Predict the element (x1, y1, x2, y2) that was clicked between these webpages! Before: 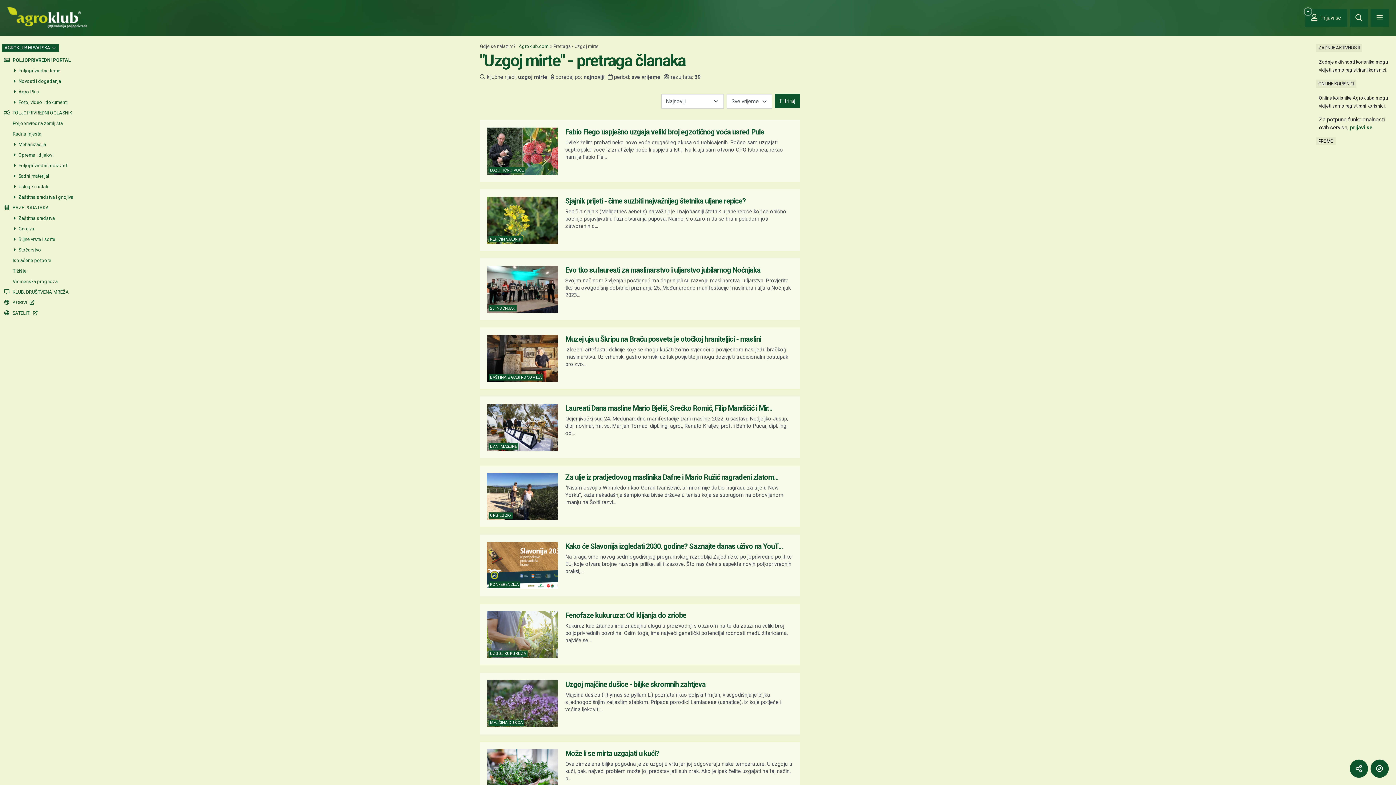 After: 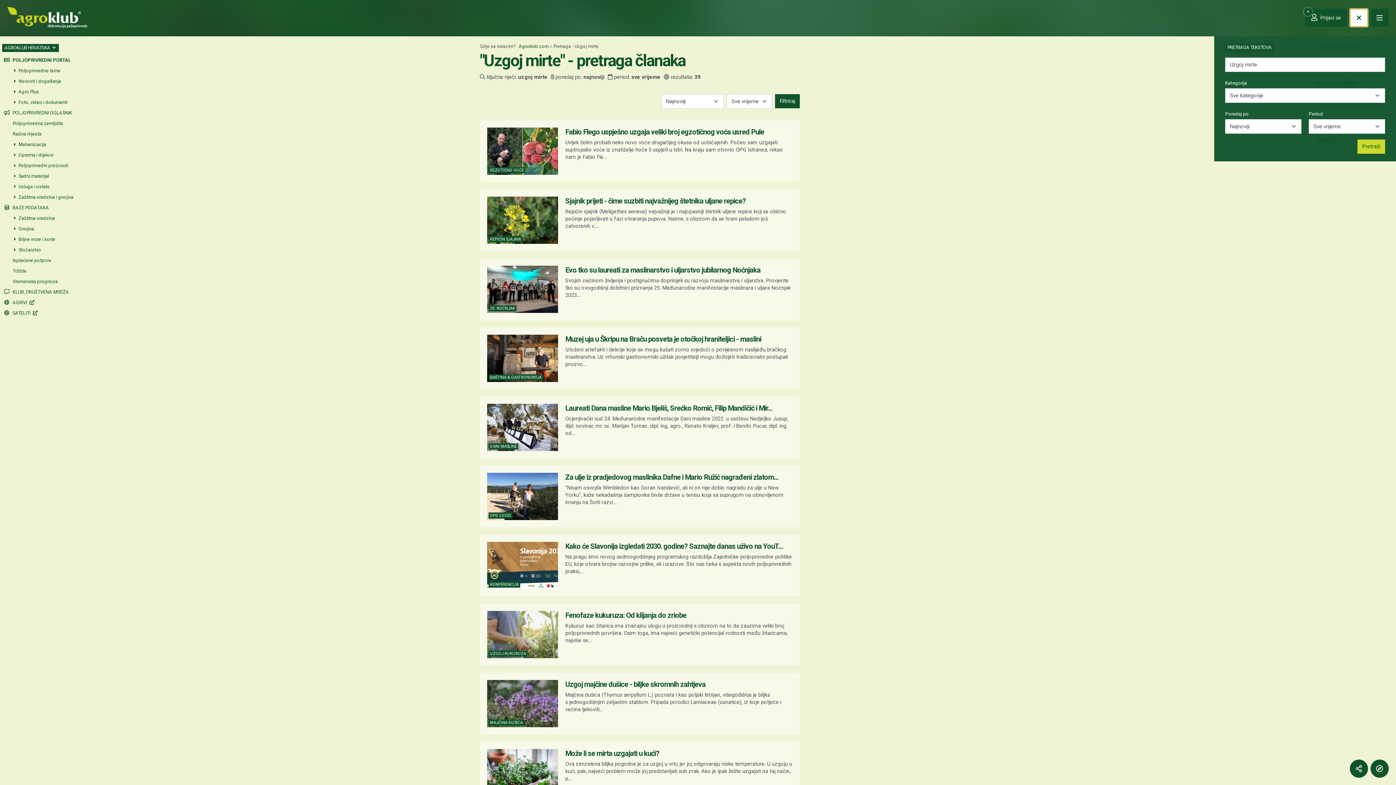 Action: bbox: (1350, 8, 1368, 26) label: Close